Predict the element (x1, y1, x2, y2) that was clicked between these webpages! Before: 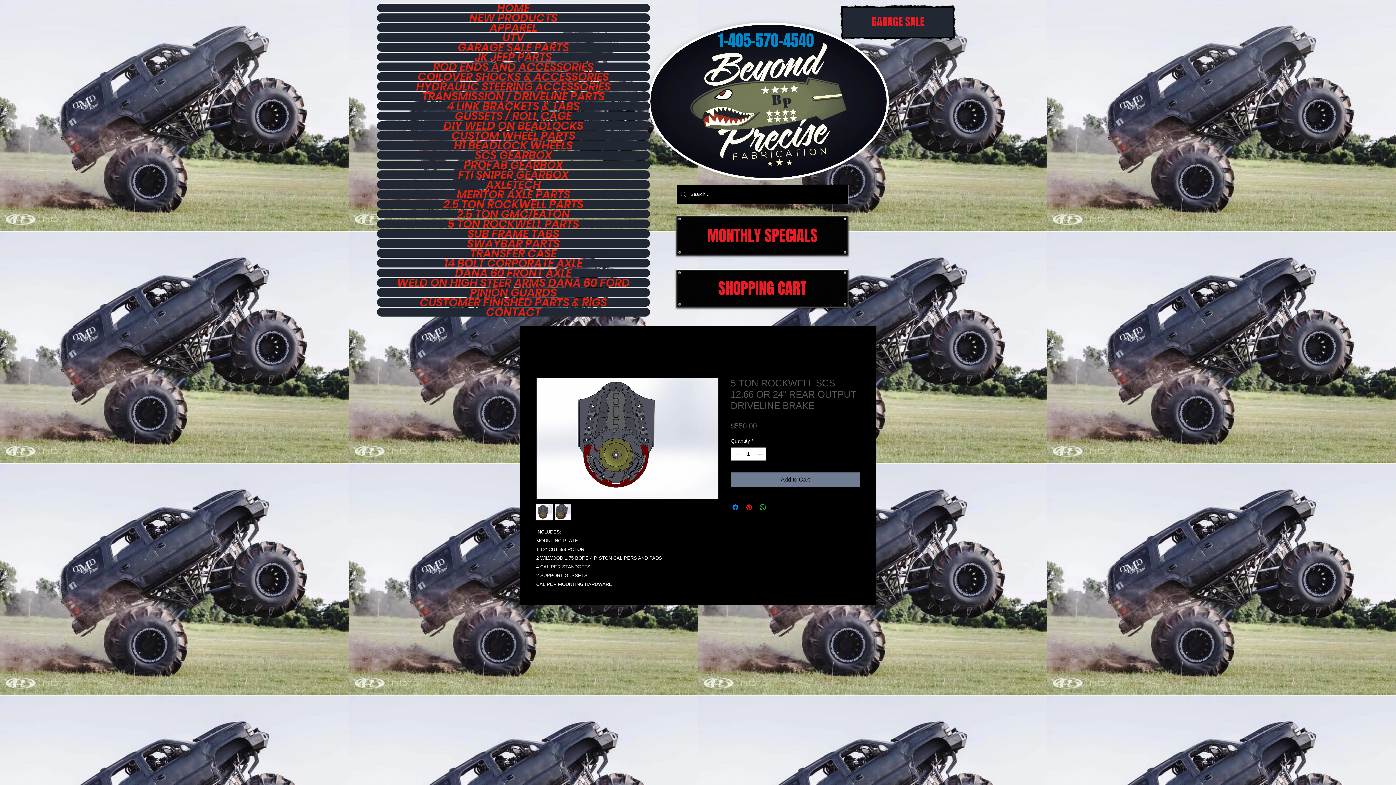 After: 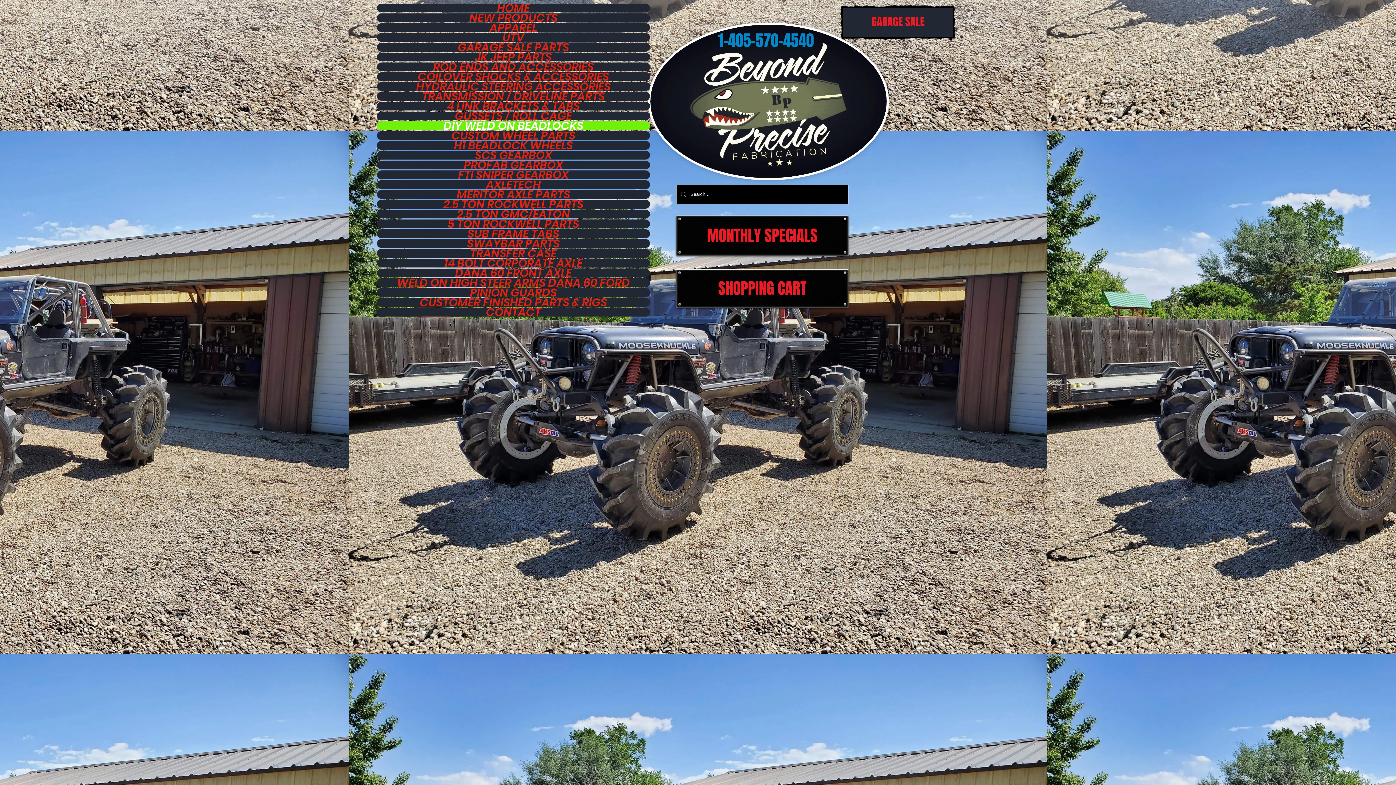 Action: bbox: (377, 121, 650, 130) label: DIY WELD ON BEADLOCKS